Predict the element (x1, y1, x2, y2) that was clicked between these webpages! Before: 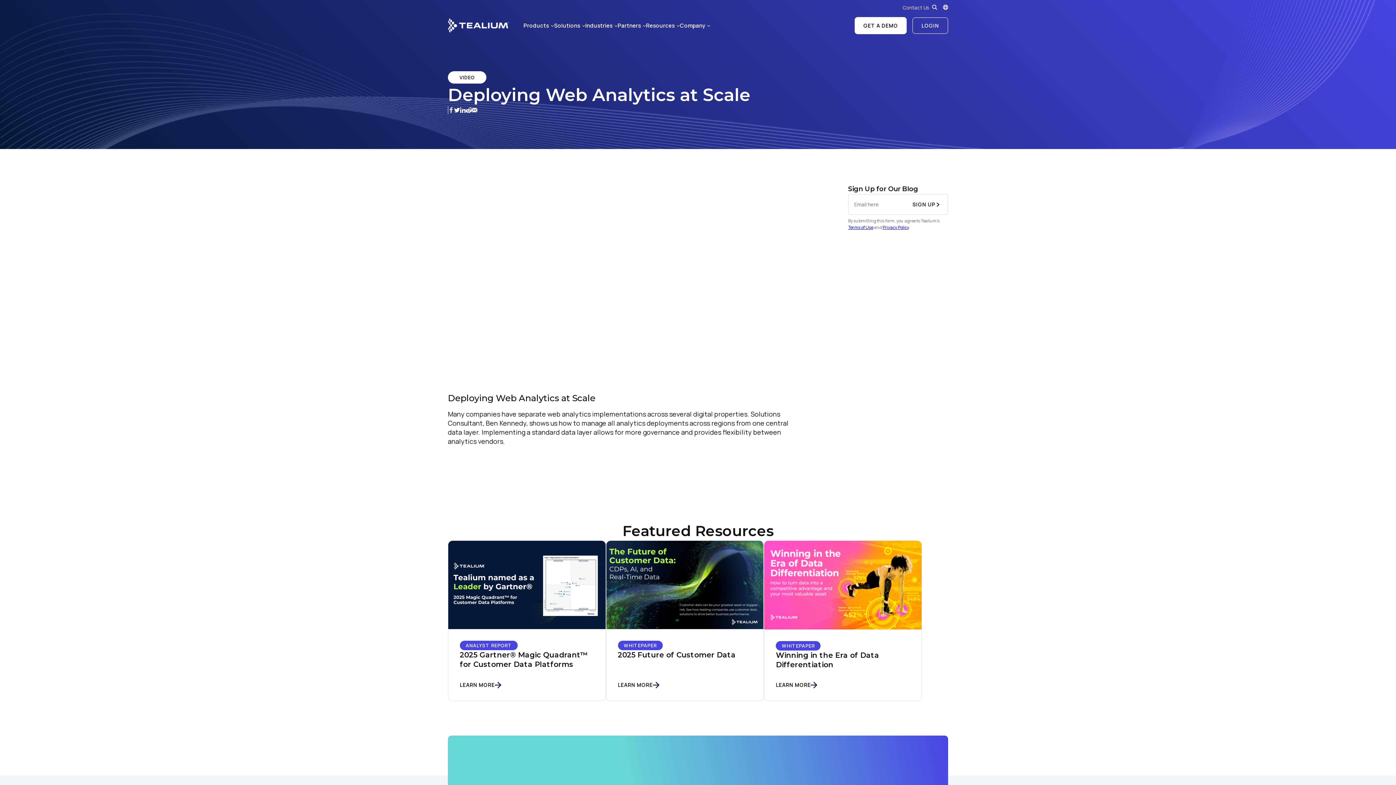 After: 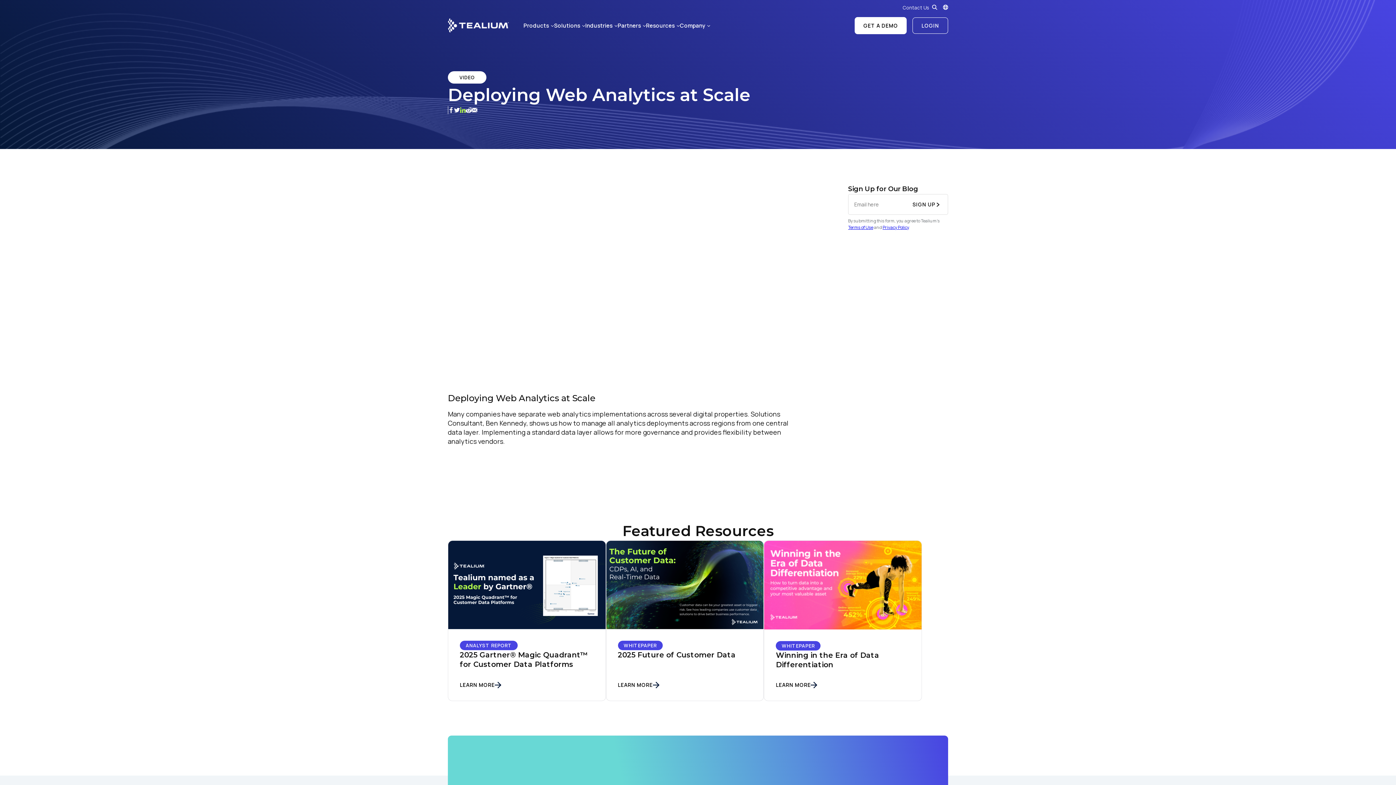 Action: bbox: (460, 107, 465, 113)